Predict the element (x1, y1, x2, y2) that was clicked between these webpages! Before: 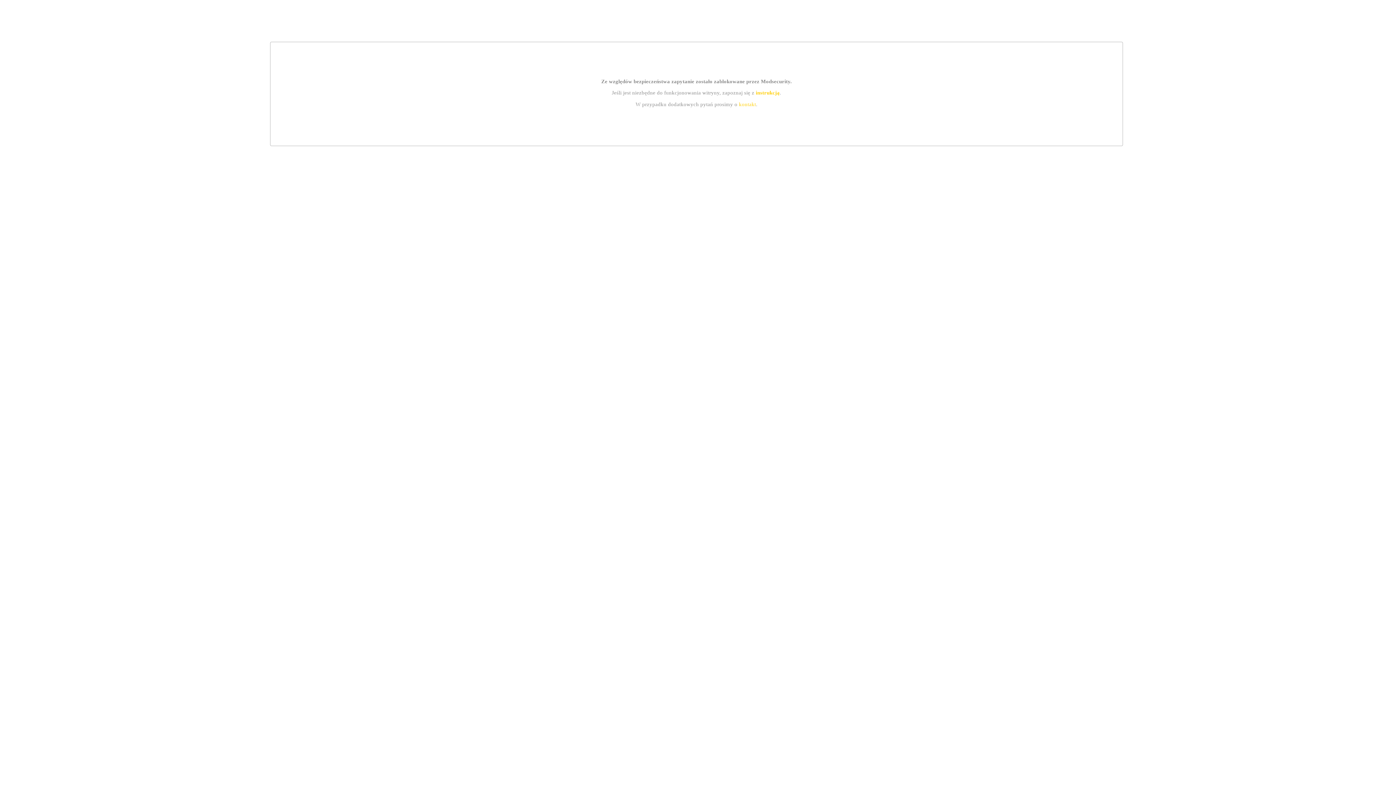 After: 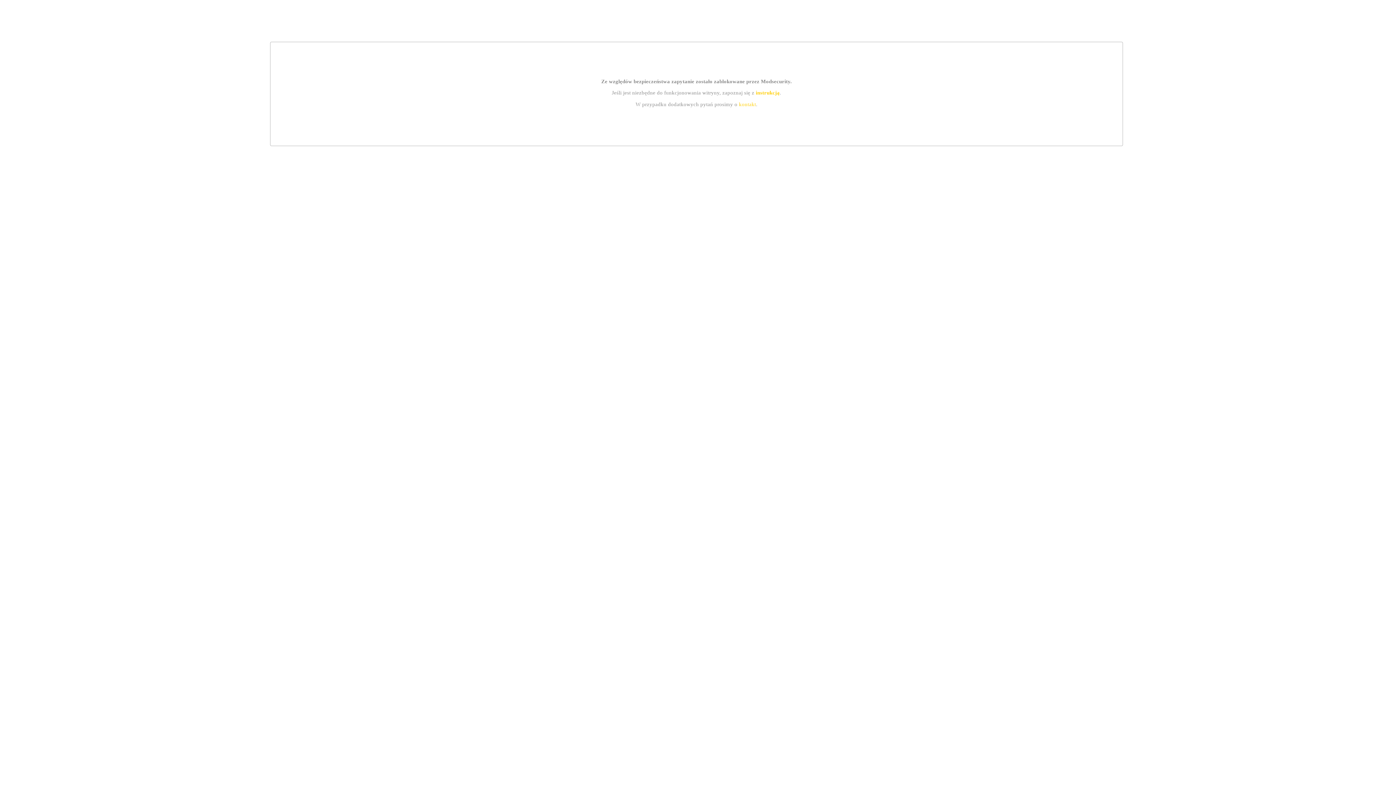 Action: label: instrukcją bbox: (755, 89, 779, 95)